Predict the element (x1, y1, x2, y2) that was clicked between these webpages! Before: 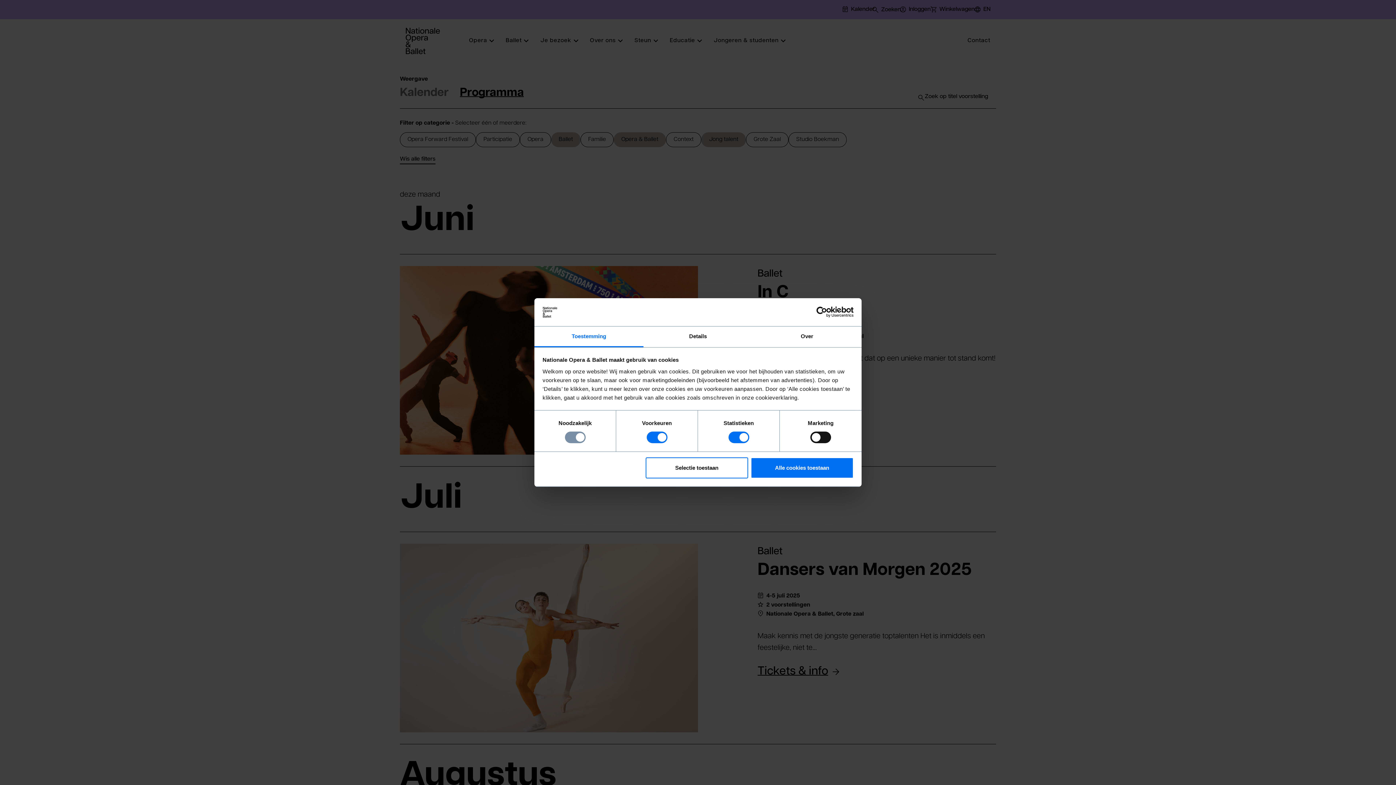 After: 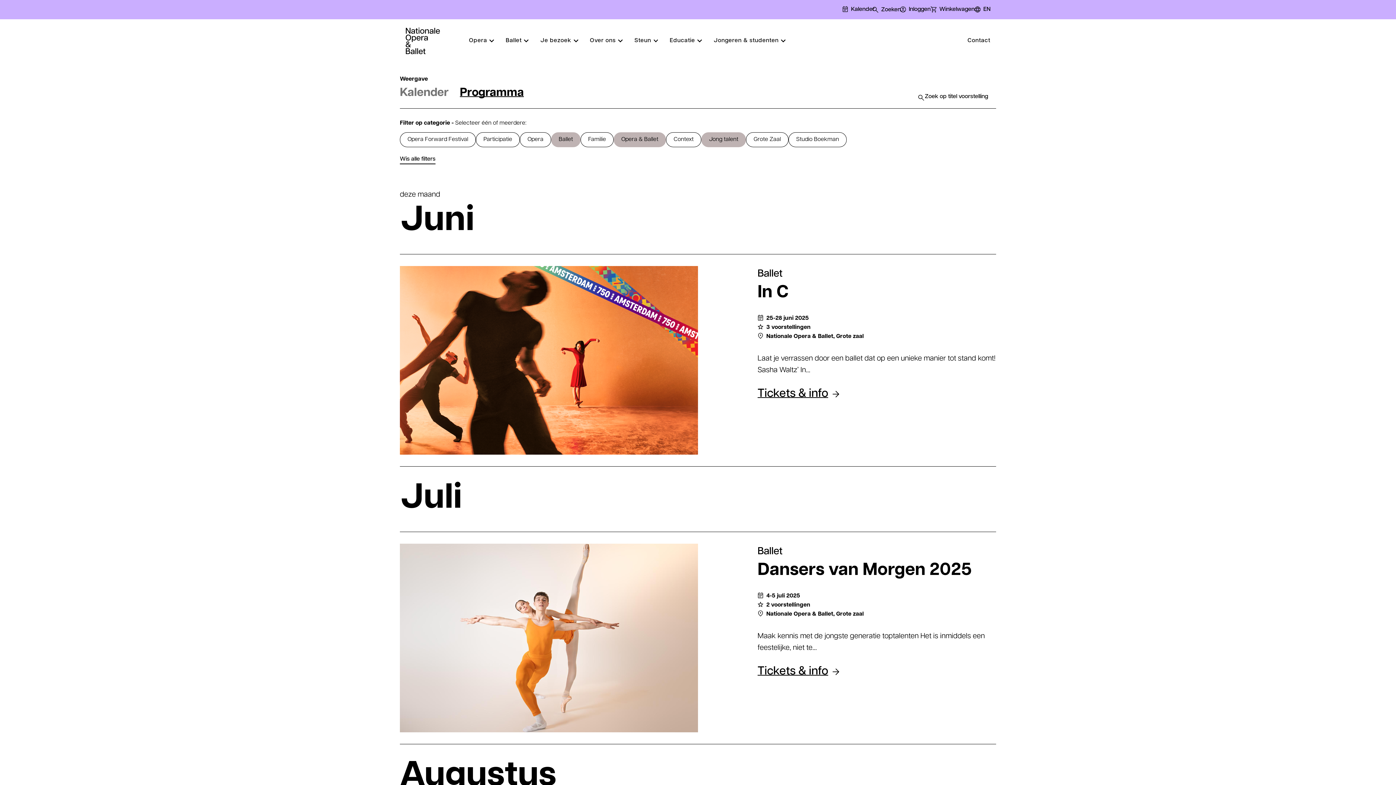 Action: label: Selectie toestaan bbox: (645, 457, 748, 478)